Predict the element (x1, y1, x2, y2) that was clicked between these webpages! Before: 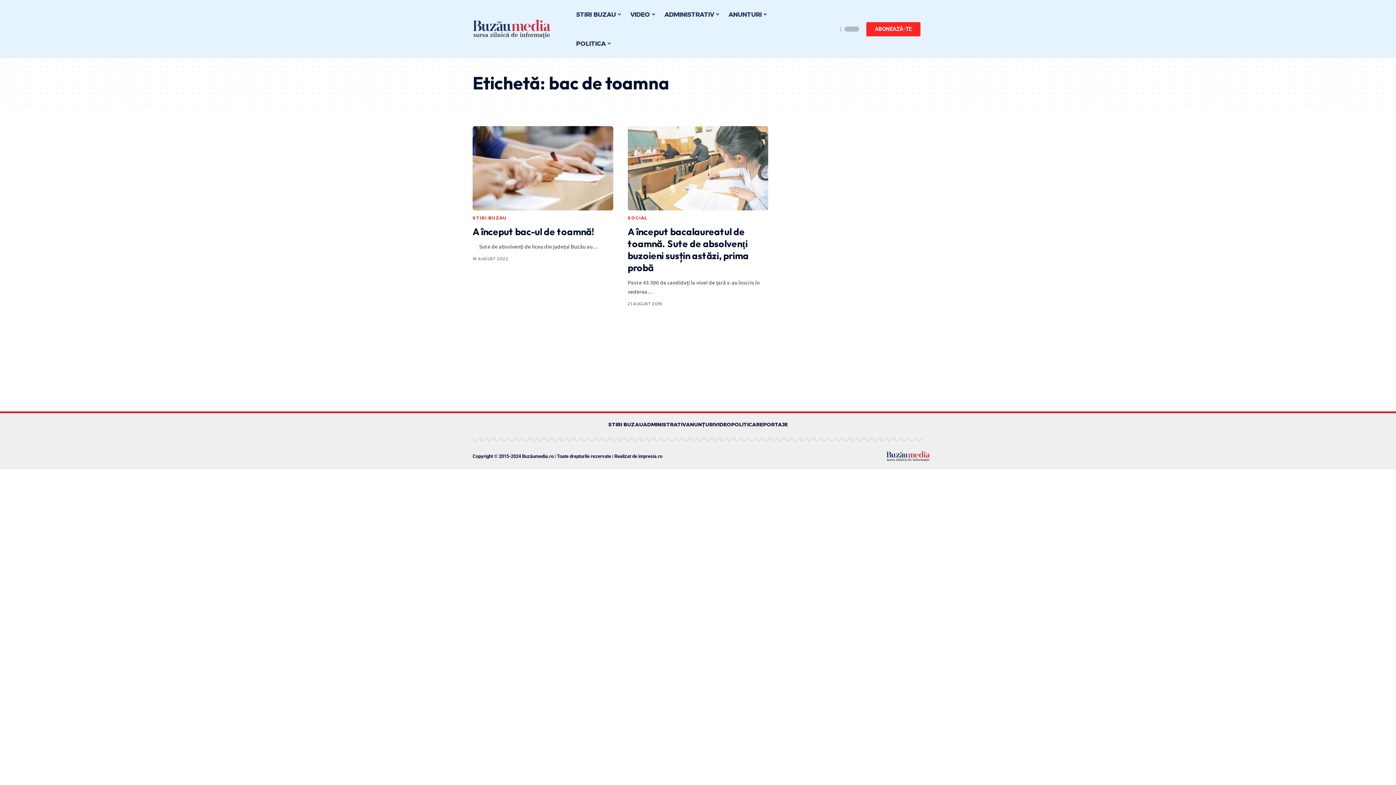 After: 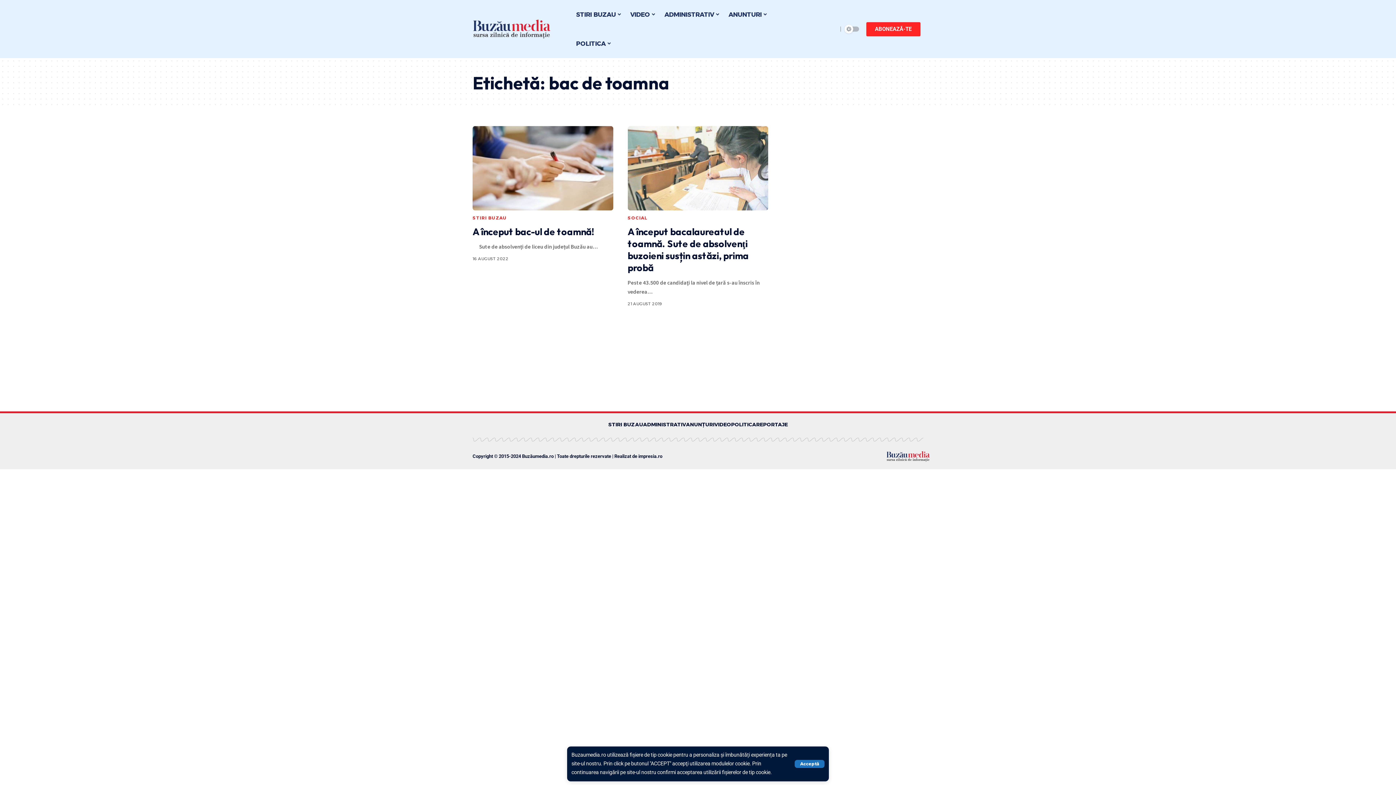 Action: label: search bbox: (826, 14, 835, 43)